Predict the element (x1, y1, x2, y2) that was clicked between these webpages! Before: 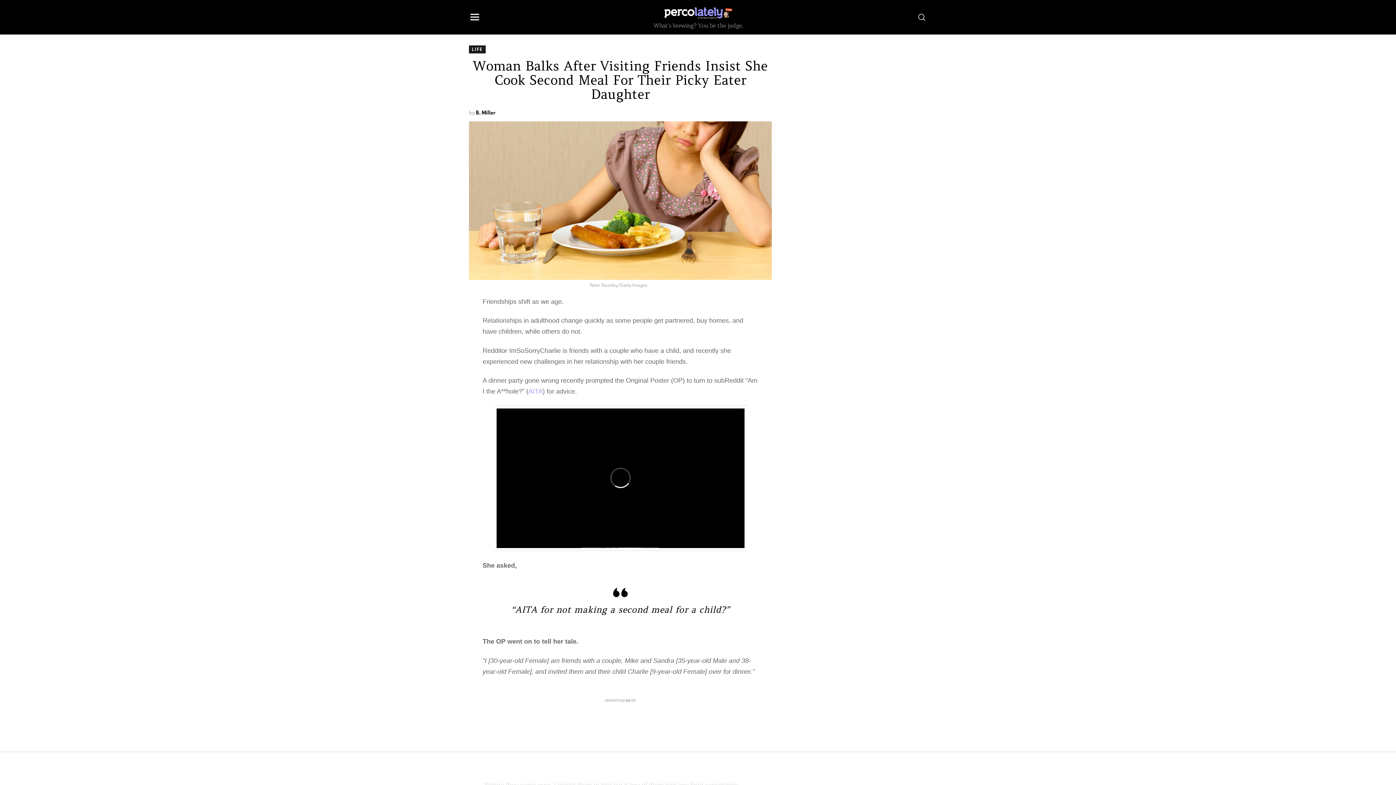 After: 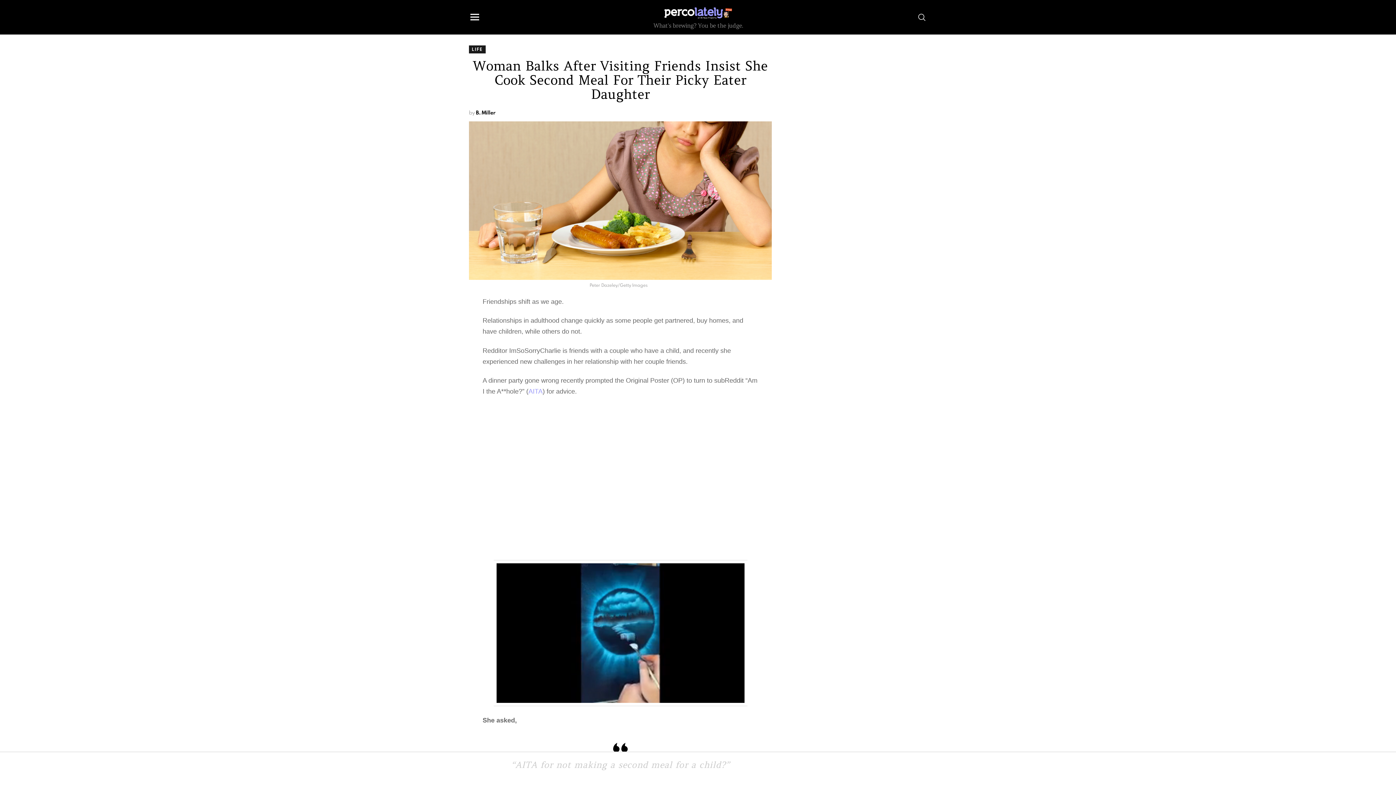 Action: bbox: (469, 11, 480, 23)